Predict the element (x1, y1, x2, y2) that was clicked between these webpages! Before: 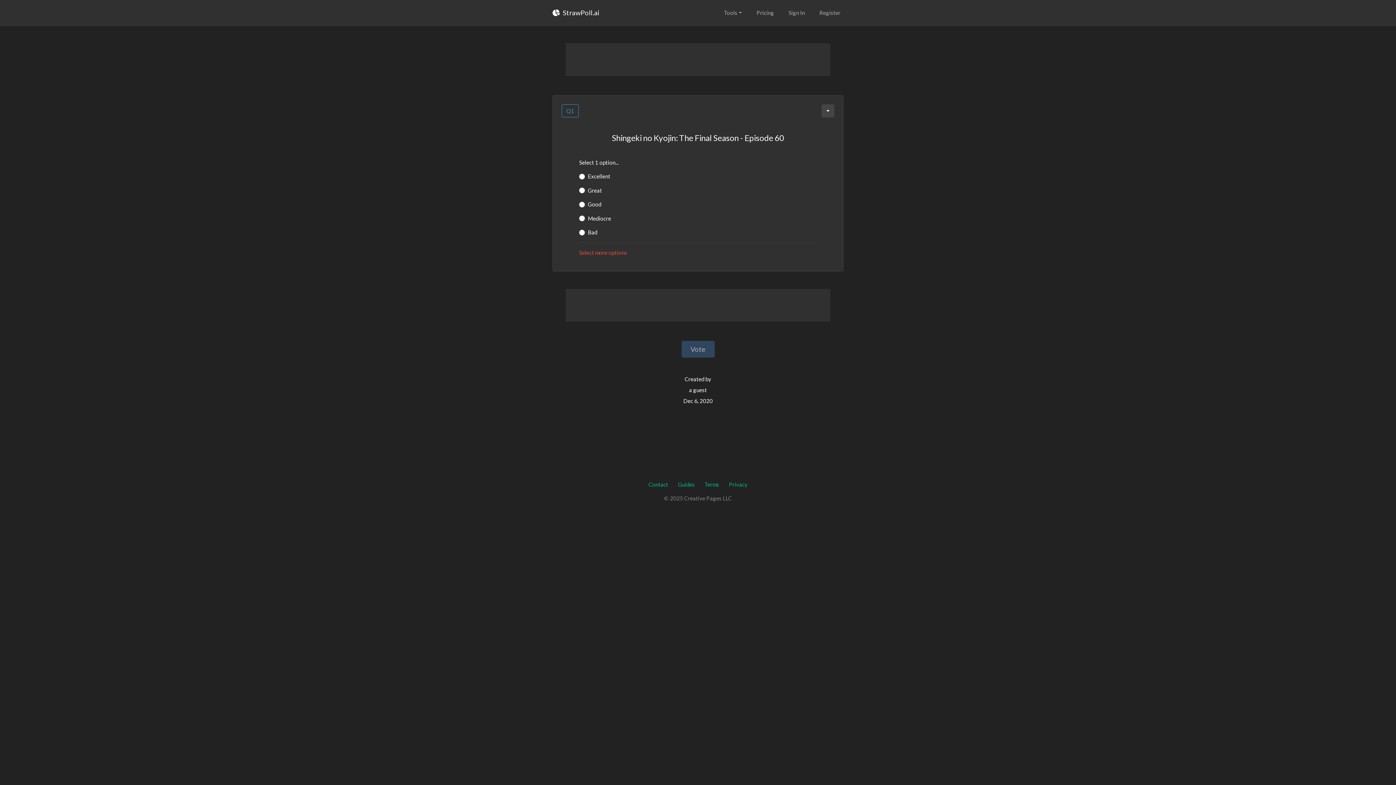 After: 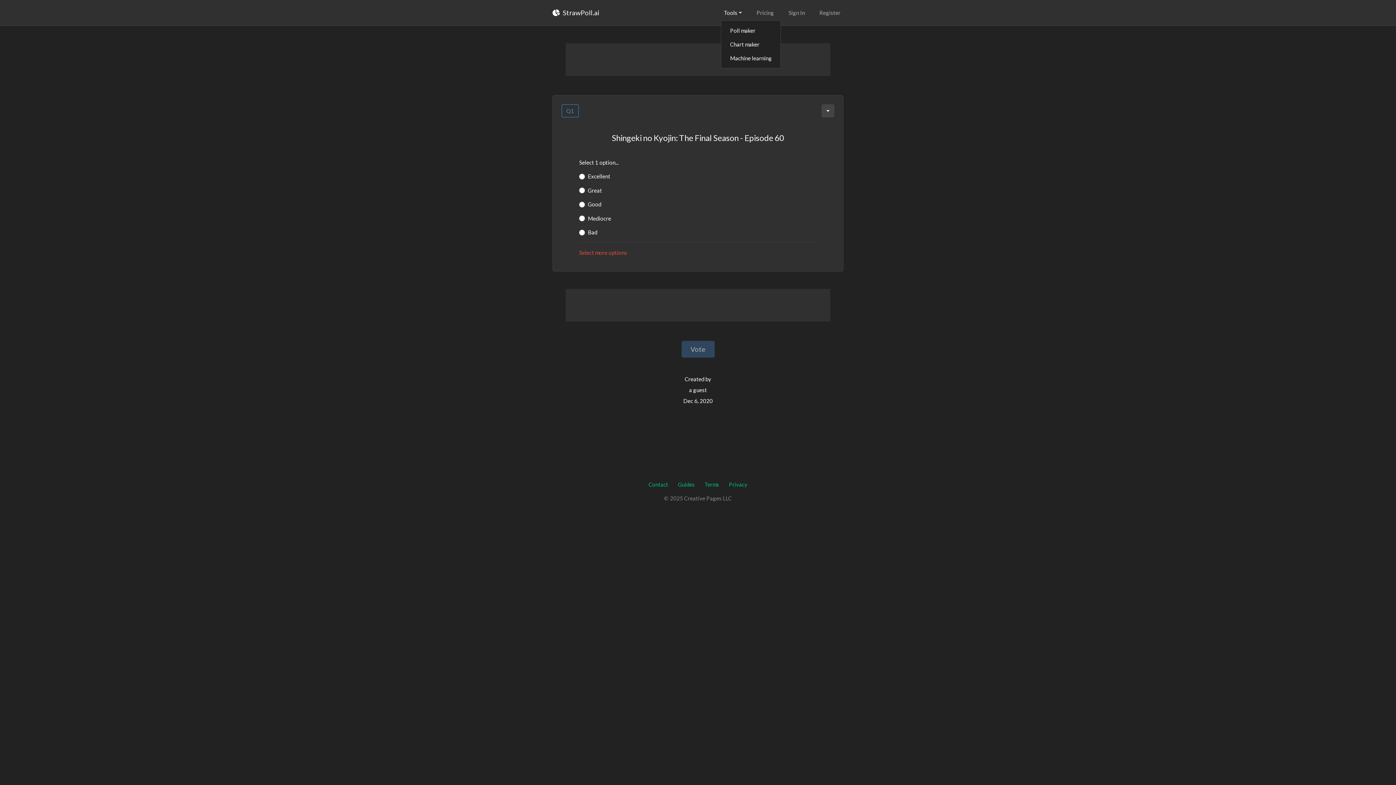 Action: label: Tools bbox: (721, 5, 745, 19)